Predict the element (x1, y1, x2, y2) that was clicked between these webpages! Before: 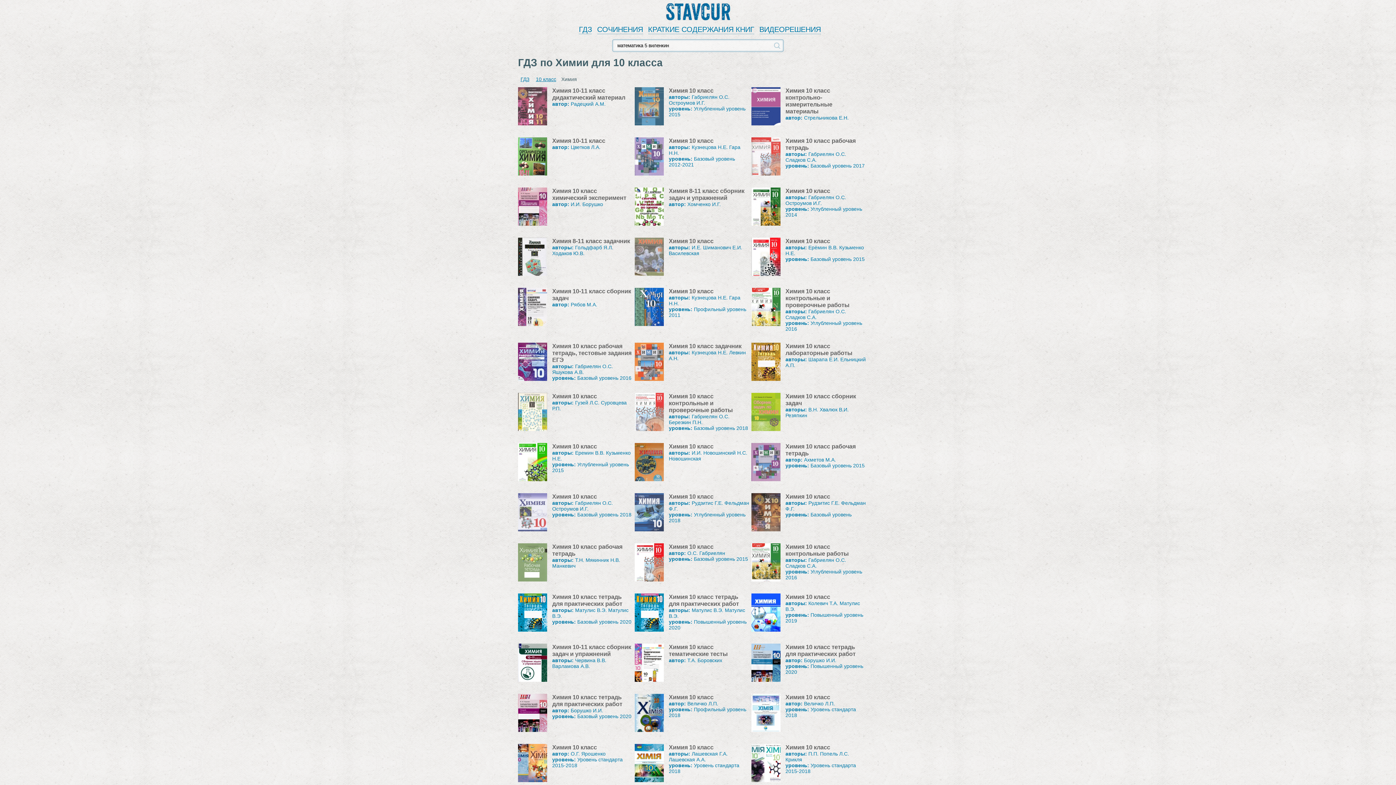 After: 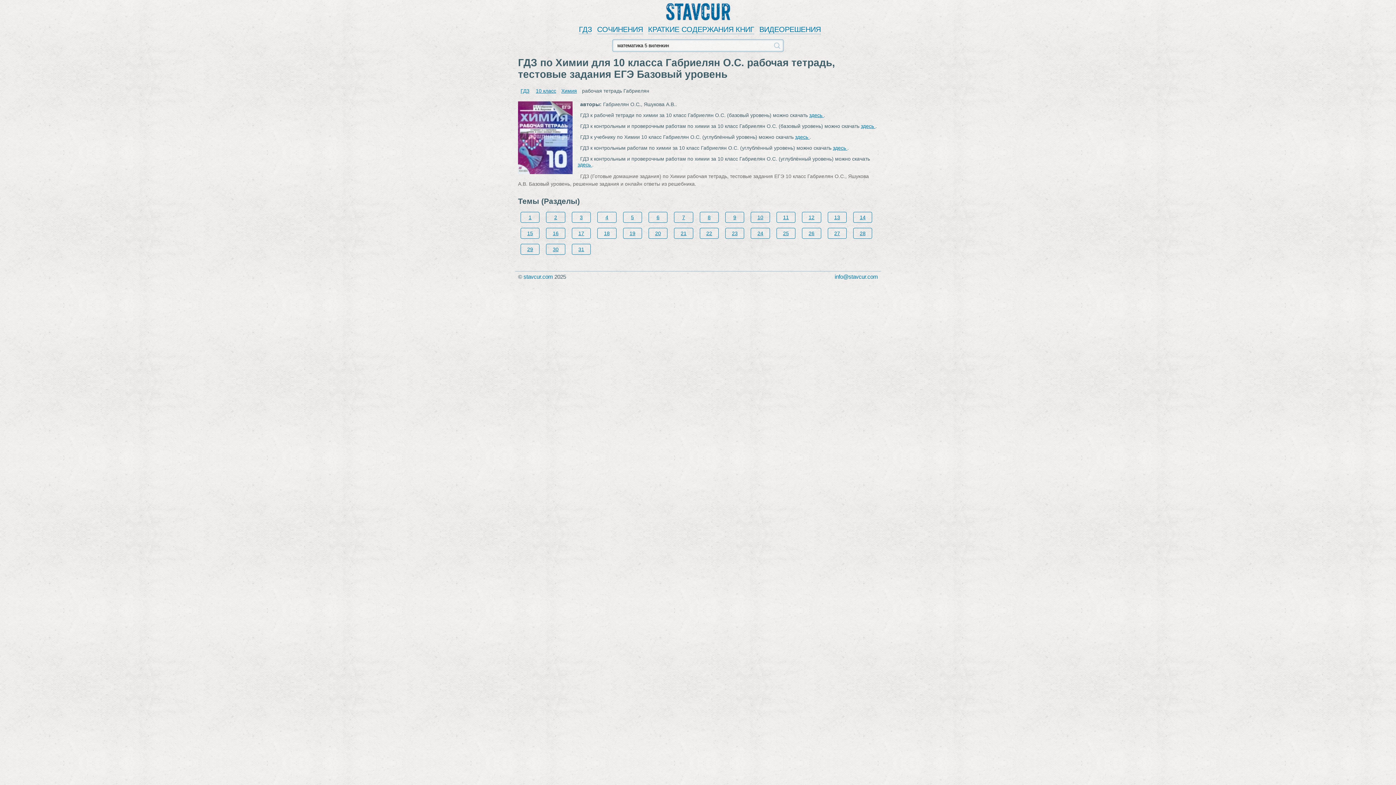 Action: bbox: (518, 342, 633, 382) label: Химия 10 класс рабочая тетрадь, тестовые задания ЕГЭ

авторы: Габриелян О.С. Яшукова А.В.

уровень: Базовый уровень 2016